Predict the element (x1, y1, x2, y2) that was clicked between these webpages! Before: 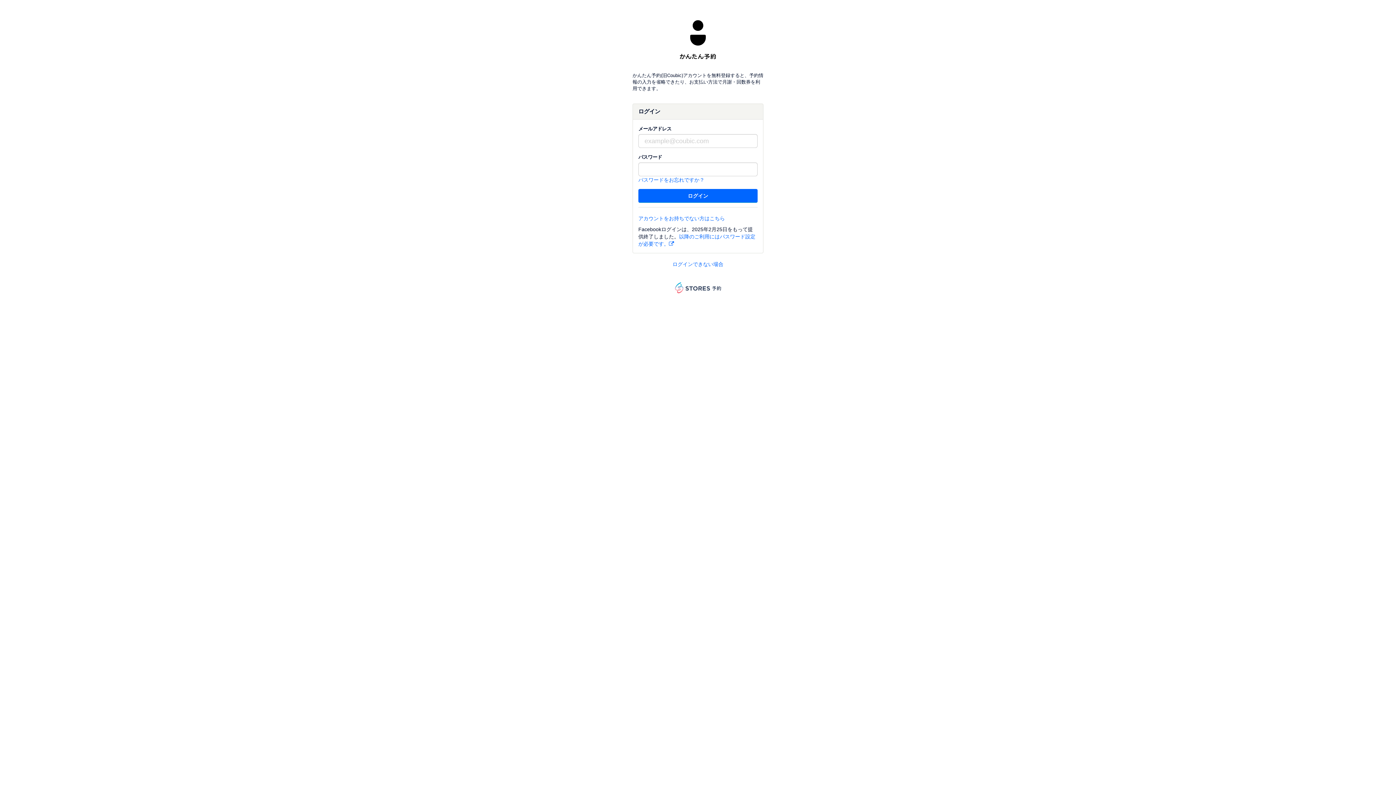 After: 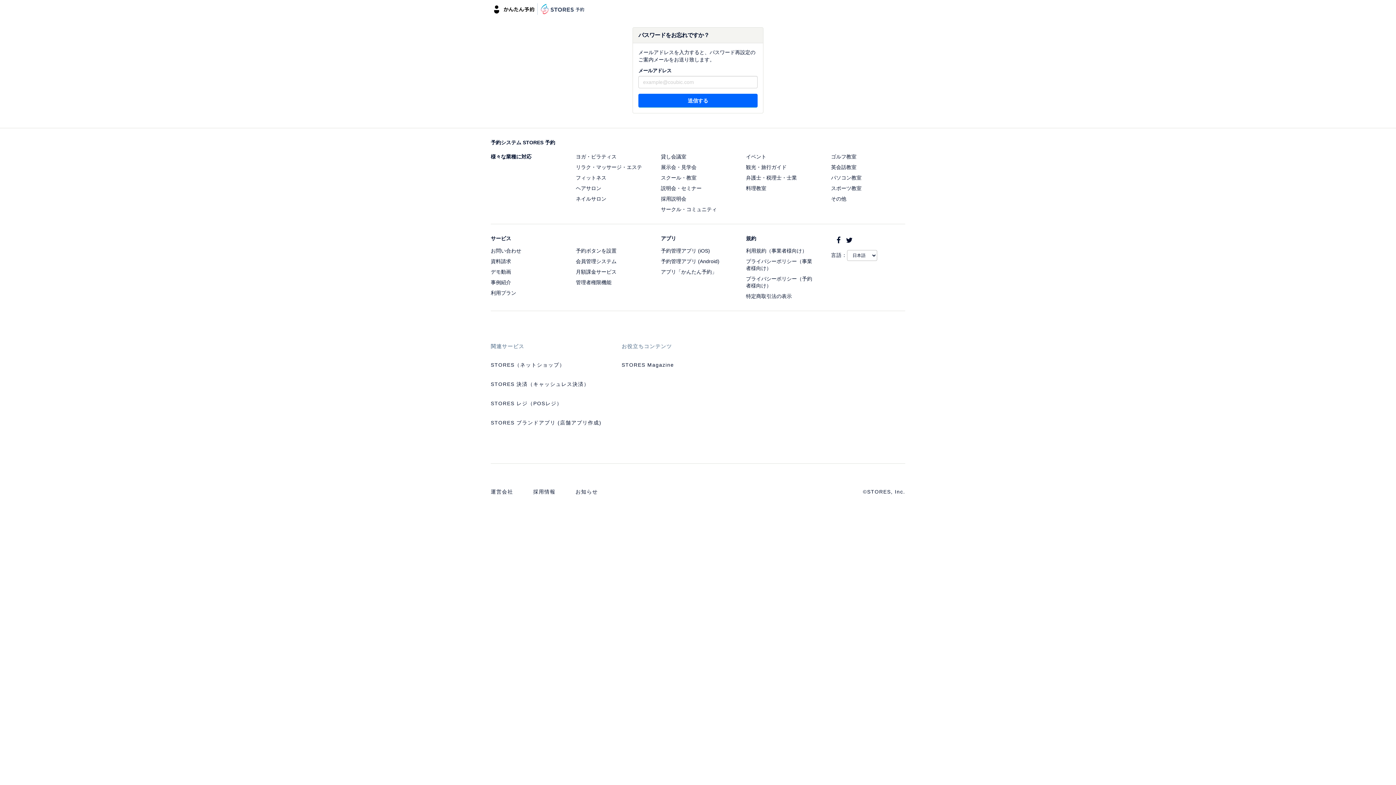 Action: bbox: (638, 177, 704, 182) label: パスワードをお忘れですか？